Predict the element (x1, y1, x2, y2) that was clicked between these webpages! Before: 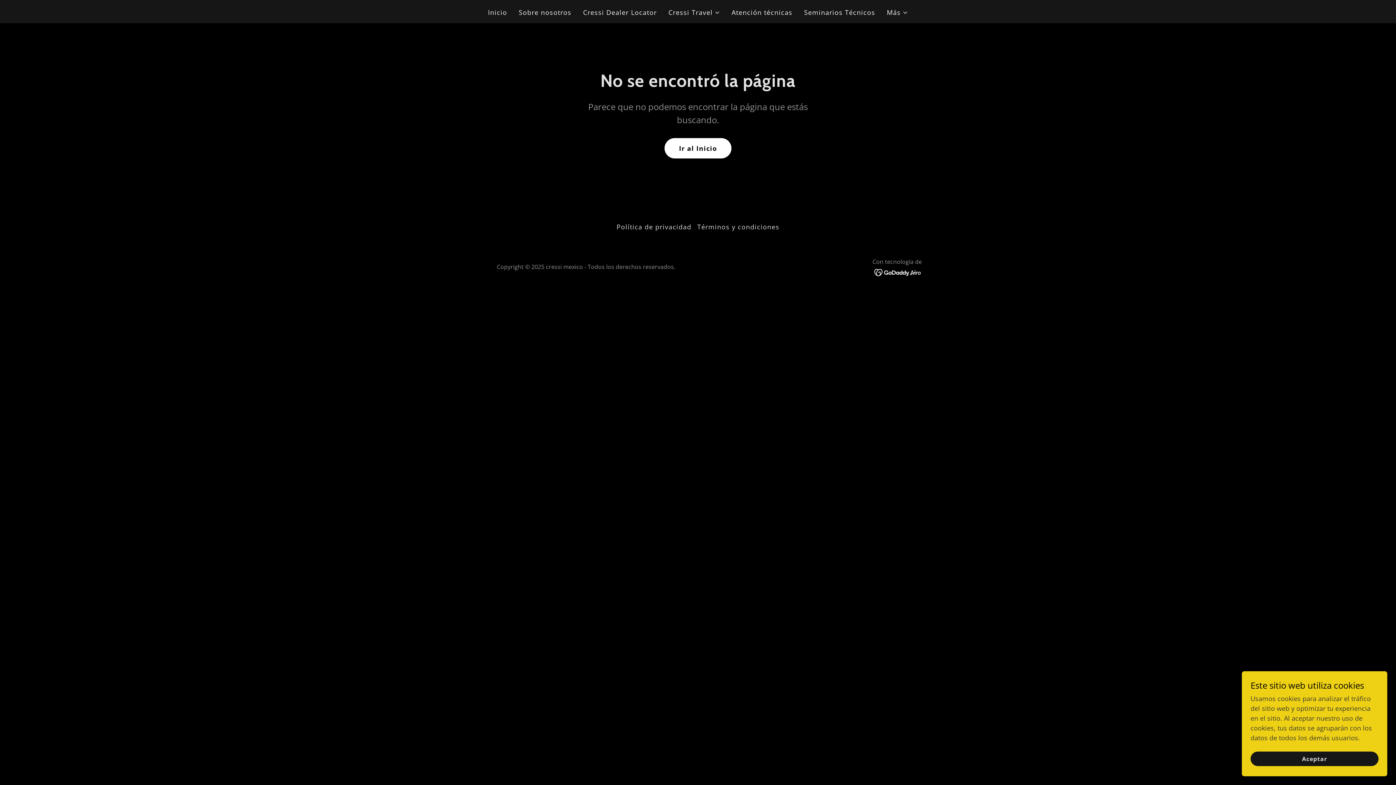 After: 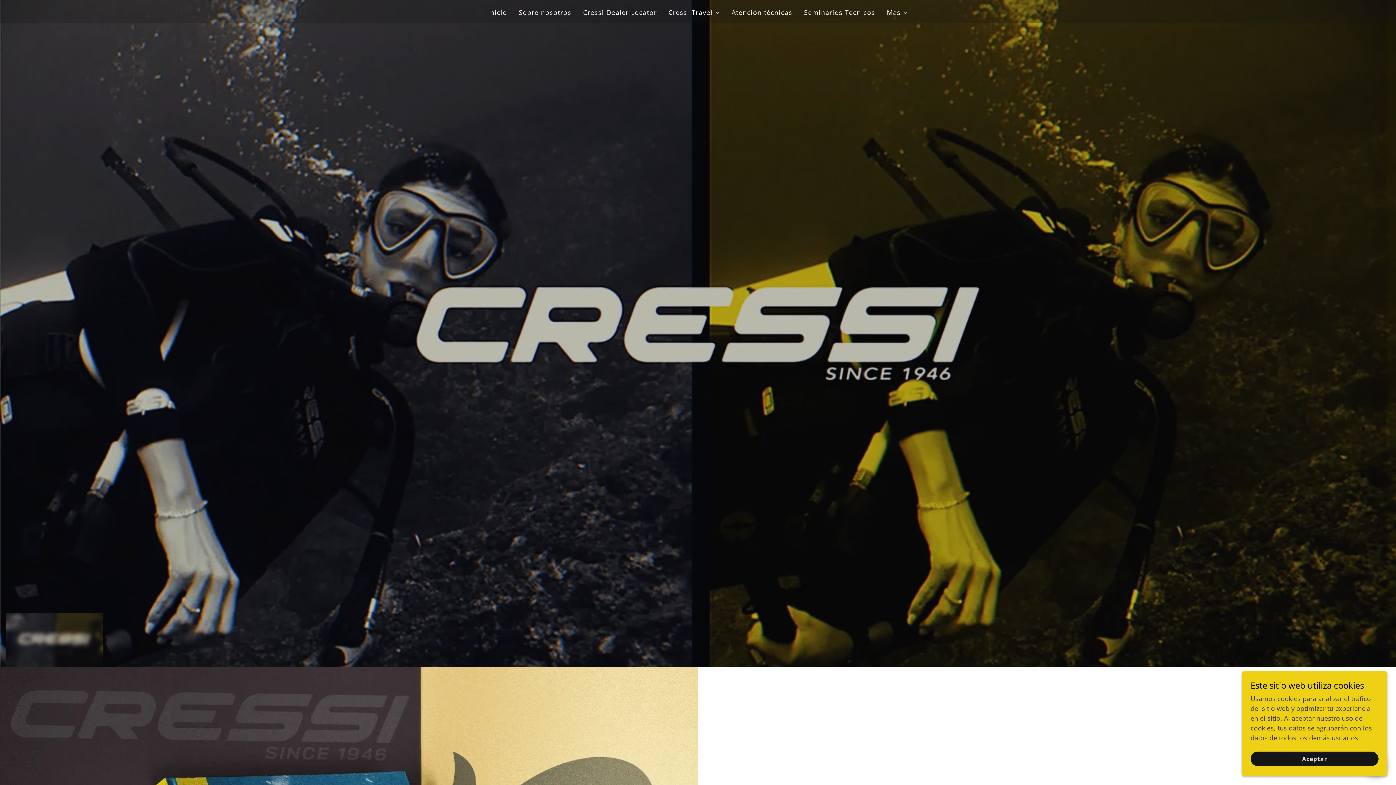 Action: label: Inicio bbox: (485, 5, 509, 19)